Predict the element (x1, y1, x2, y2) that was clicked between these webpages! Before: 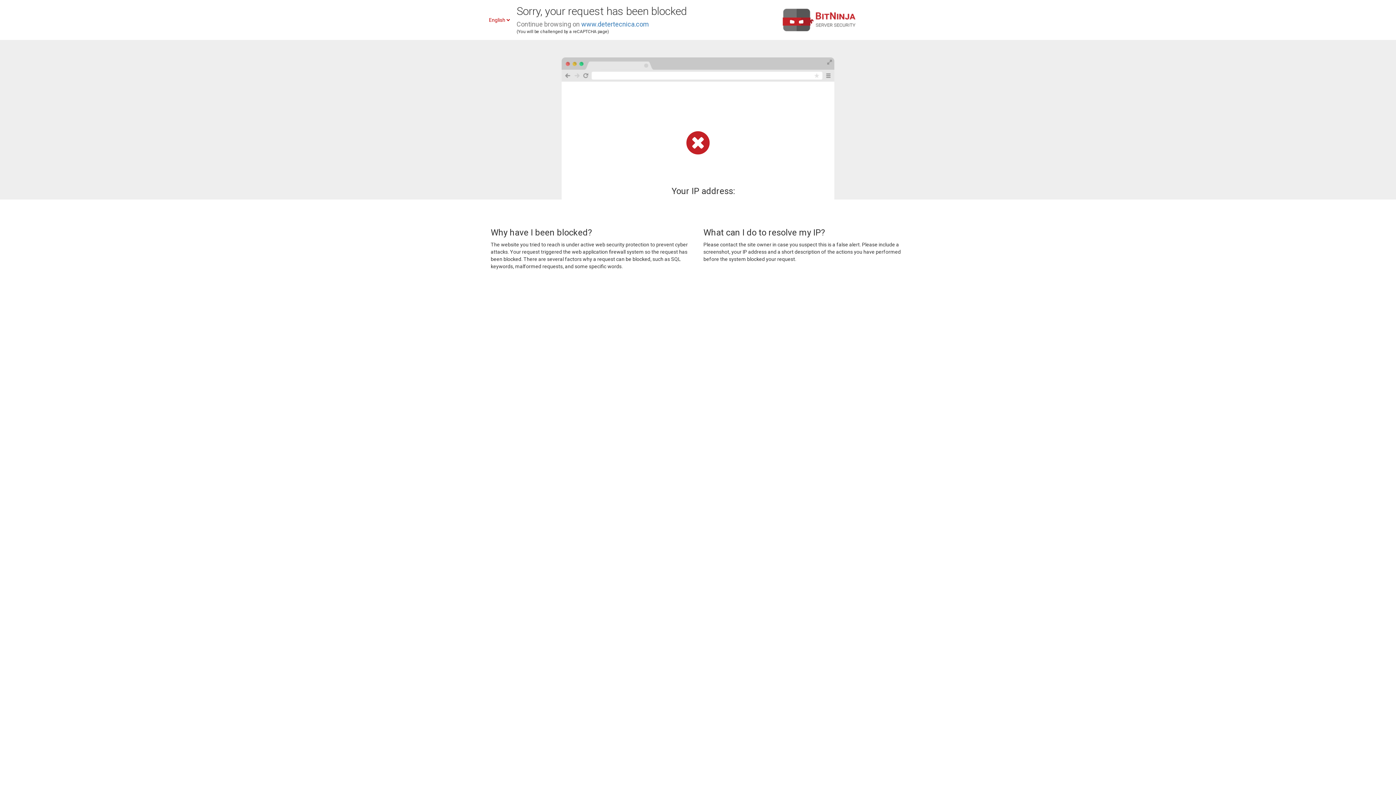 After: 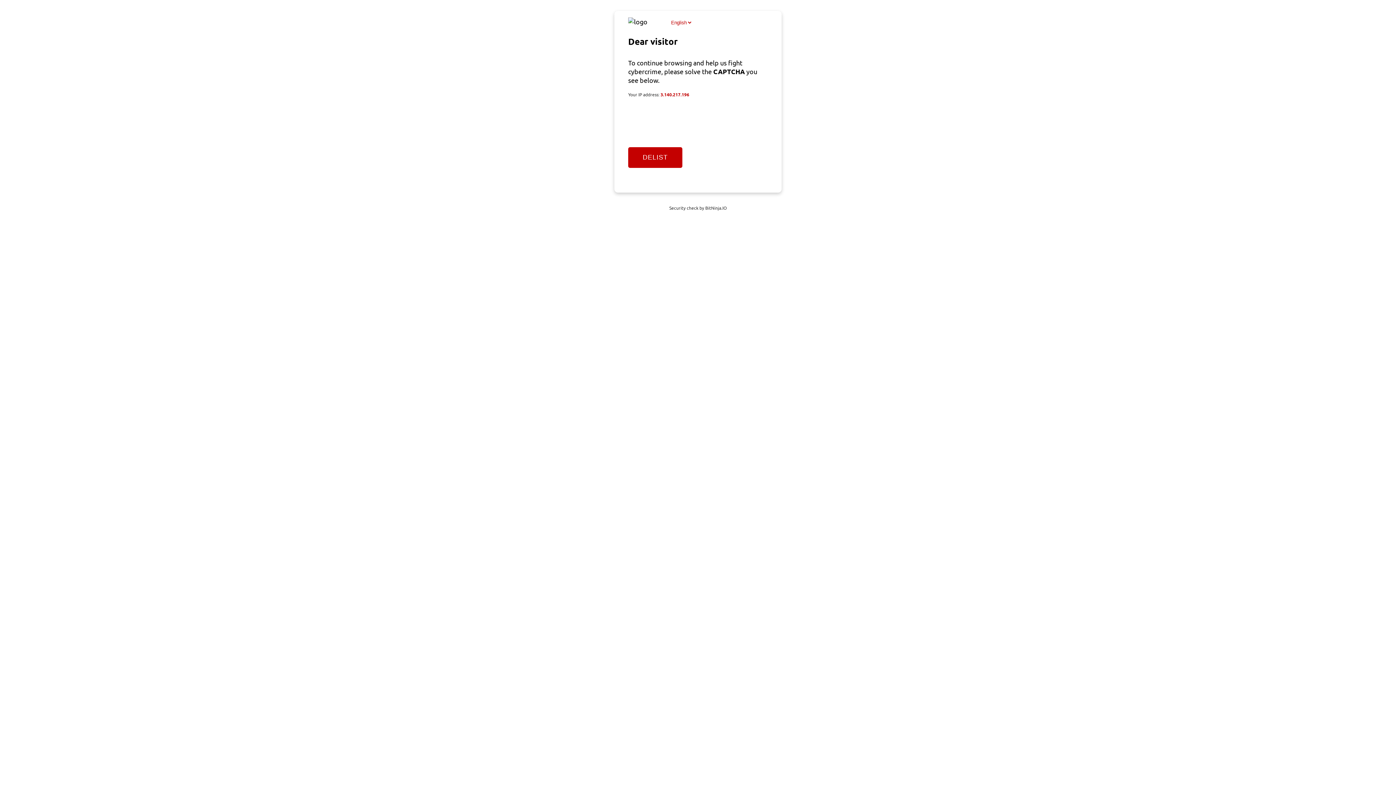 Action: bbox: (581, 20, 649, 28) label: www.detertecnica.com